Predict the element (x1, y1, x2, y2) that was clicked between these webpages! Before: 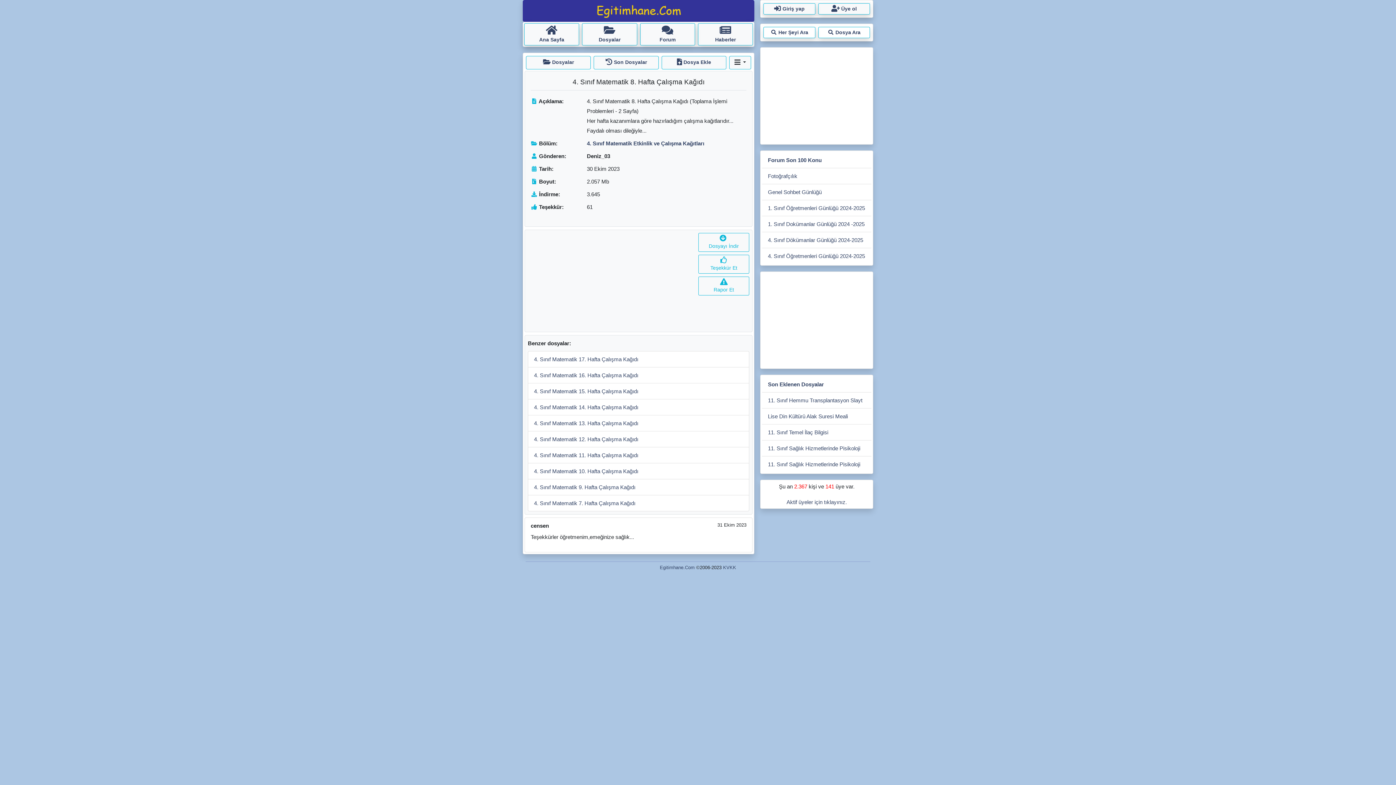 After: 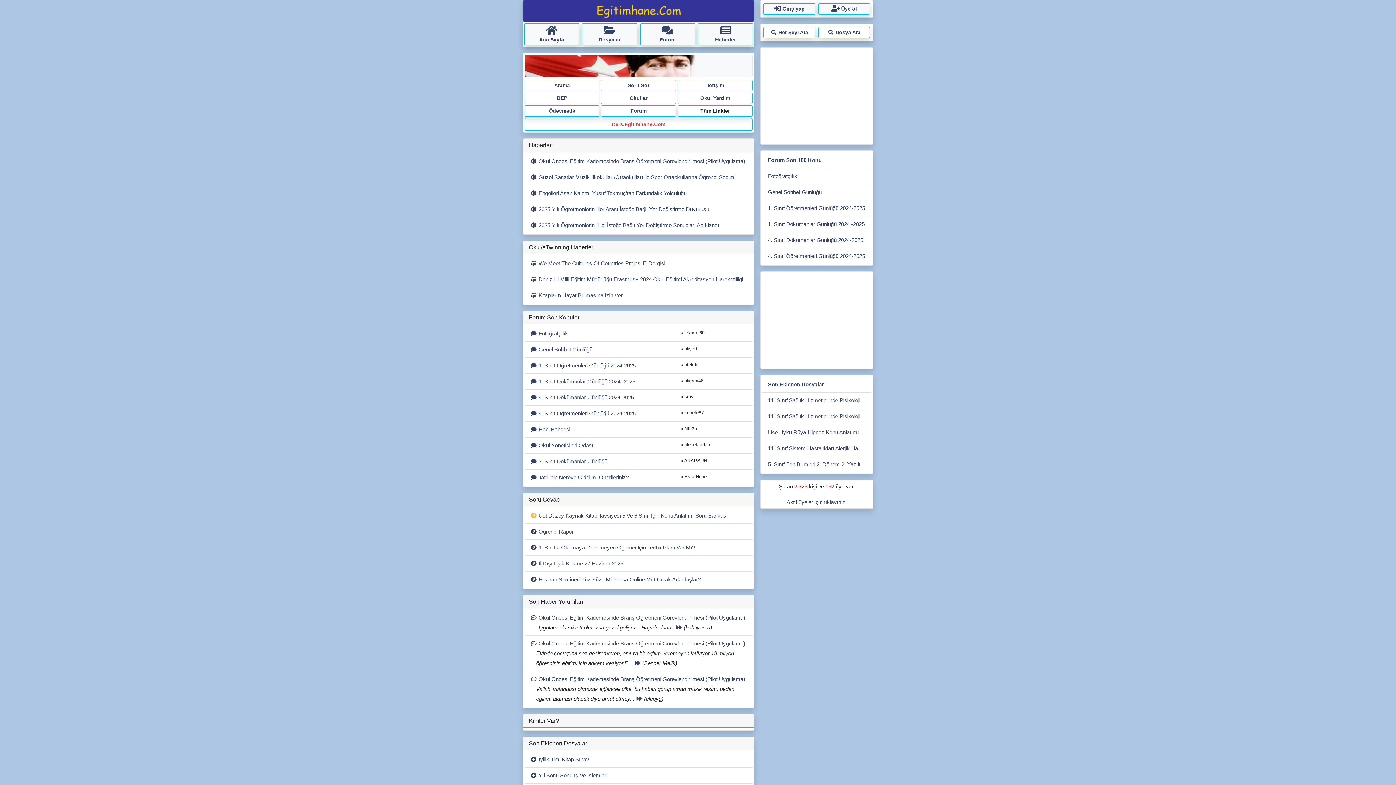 Action: bbox: (522, 0, 754, 21)